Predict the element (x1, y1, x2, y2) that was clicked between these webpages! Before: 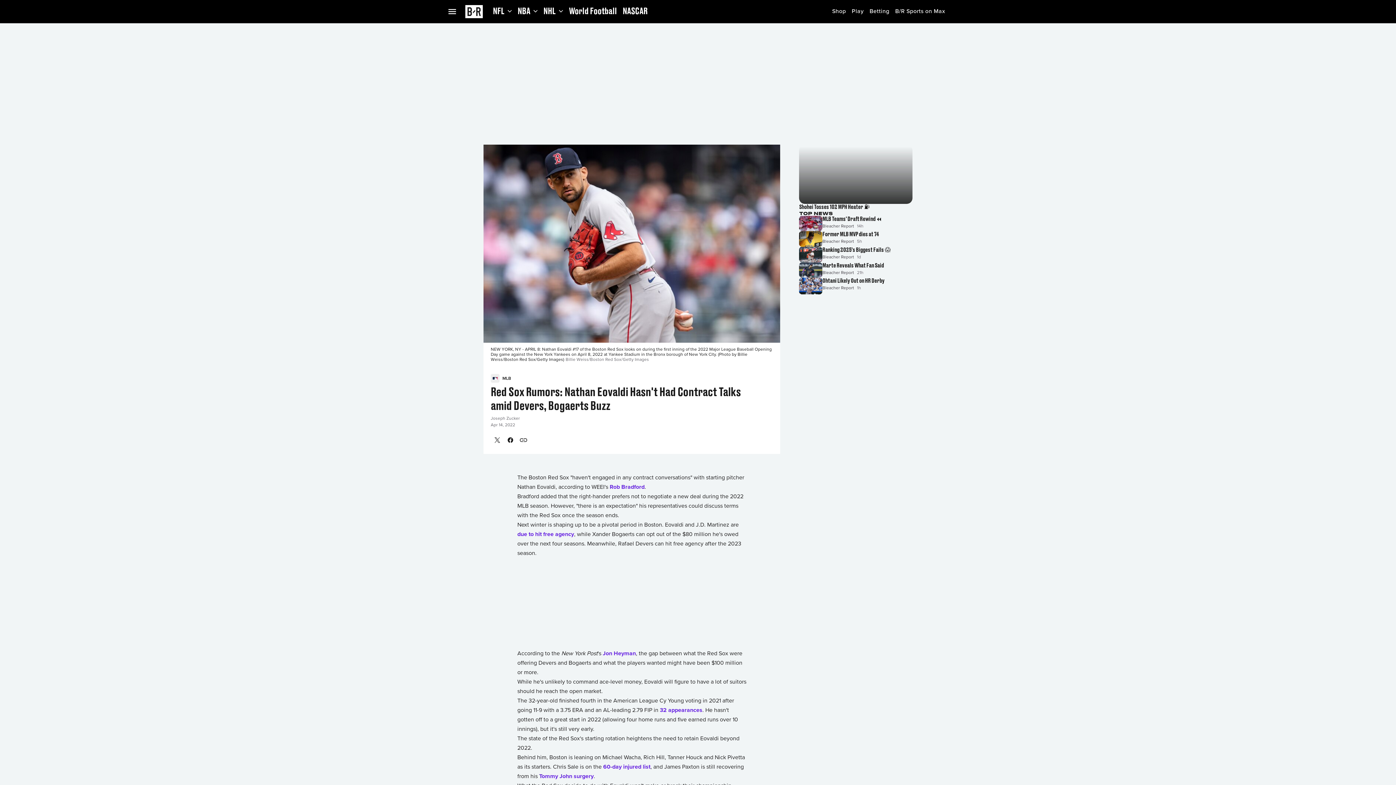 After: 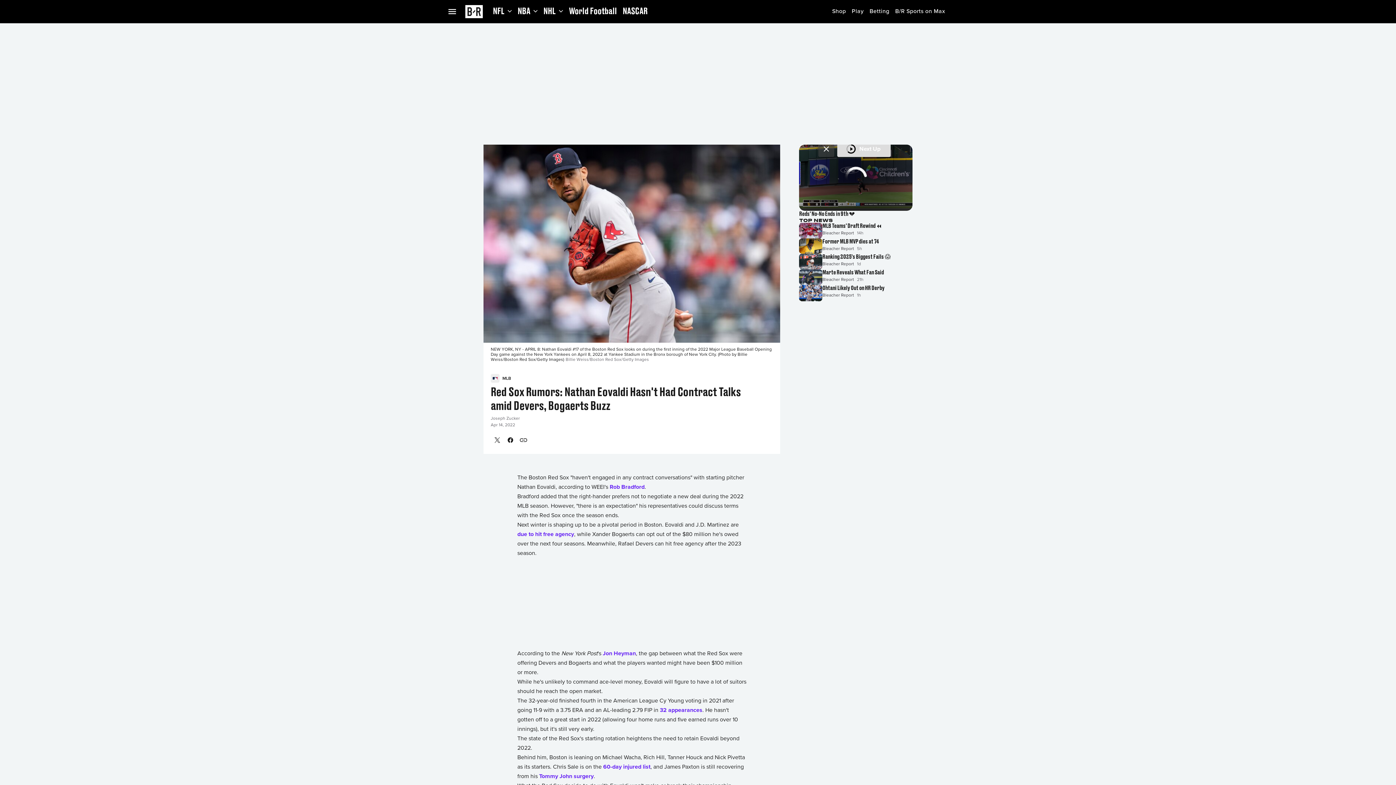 Action: label: due to hit free agency bbox: (517, 530, 574, 538)